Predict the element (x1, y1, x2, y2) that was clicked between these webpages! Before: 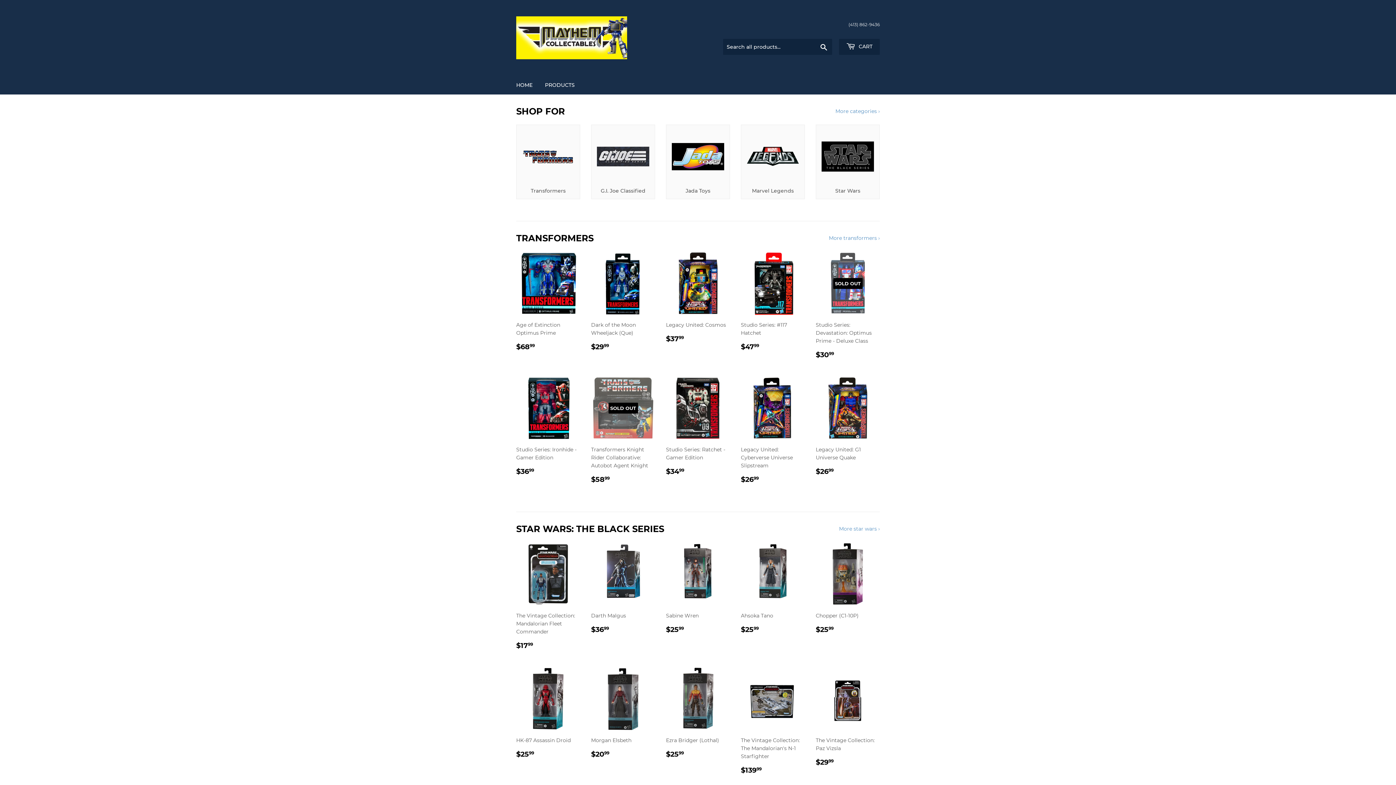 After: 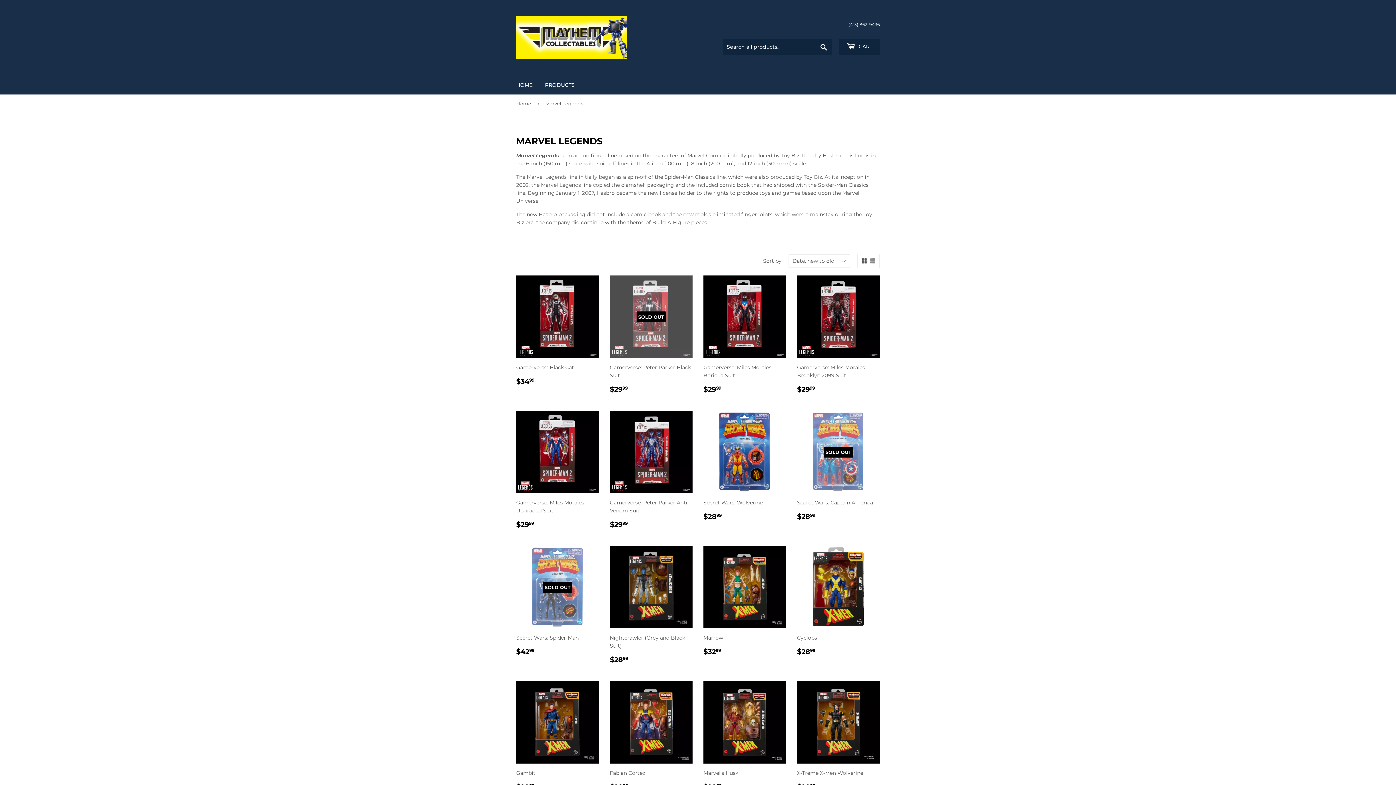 Action: label: Marvel Legends bbox: (741, 124, 805, 199)